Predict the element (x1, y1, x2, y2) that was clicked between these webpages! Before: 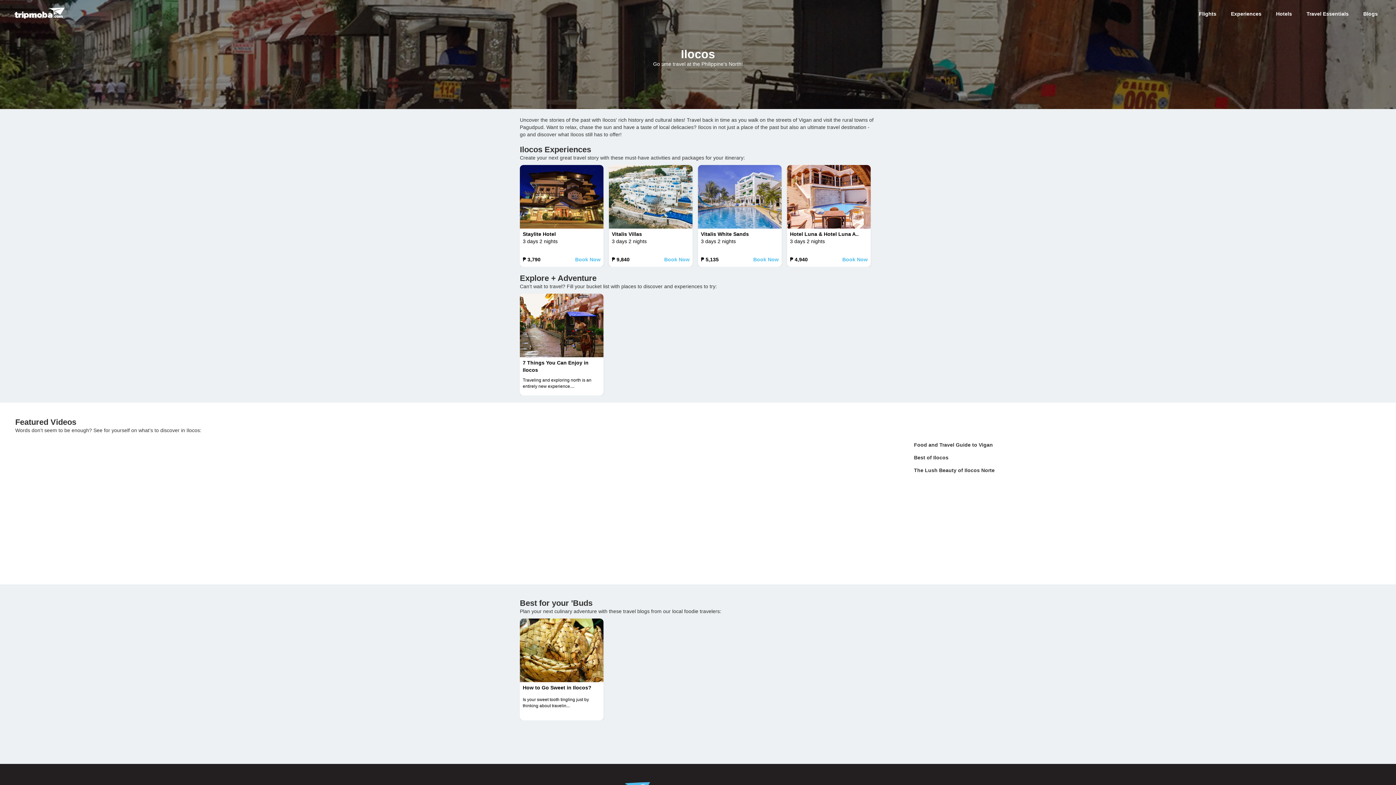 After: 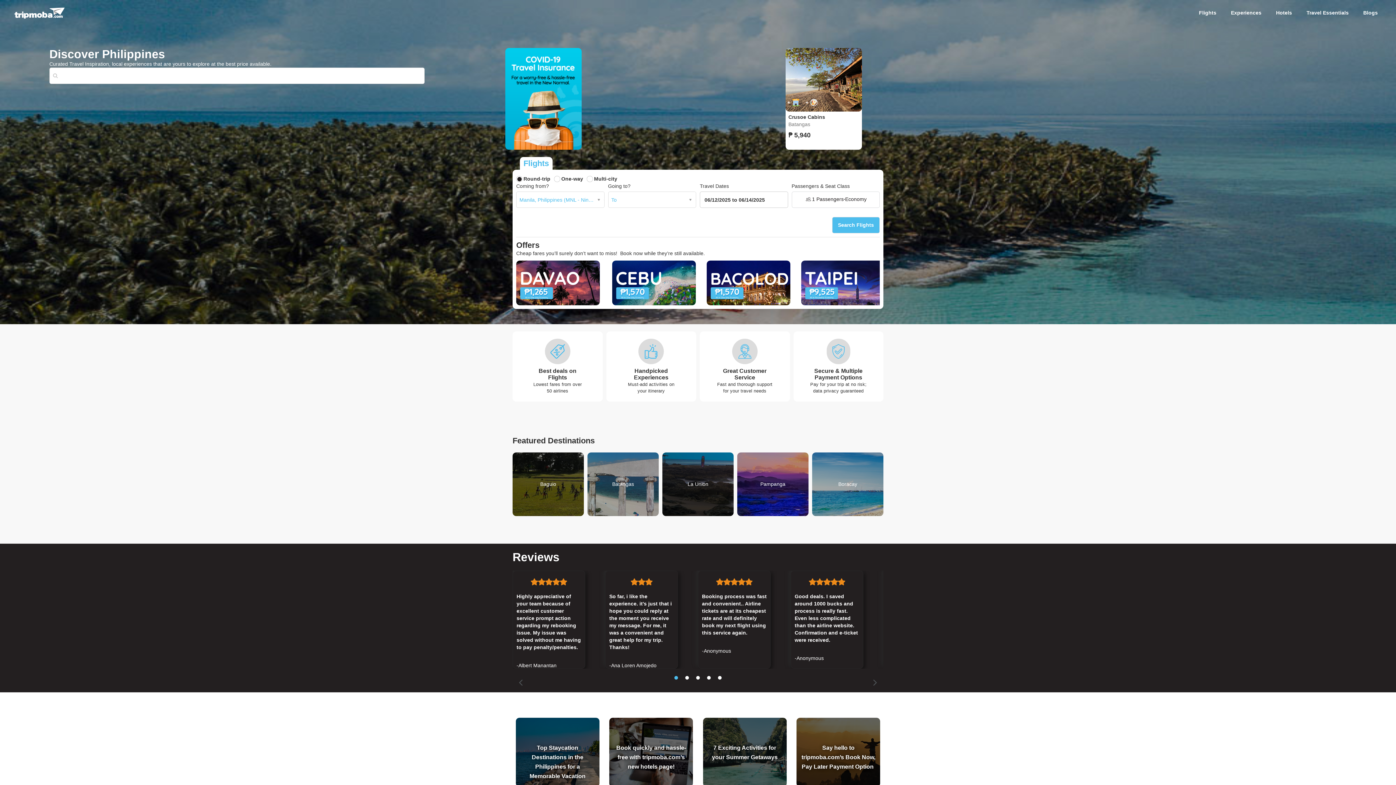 Action: bbox: (14, 9, 68, 15)